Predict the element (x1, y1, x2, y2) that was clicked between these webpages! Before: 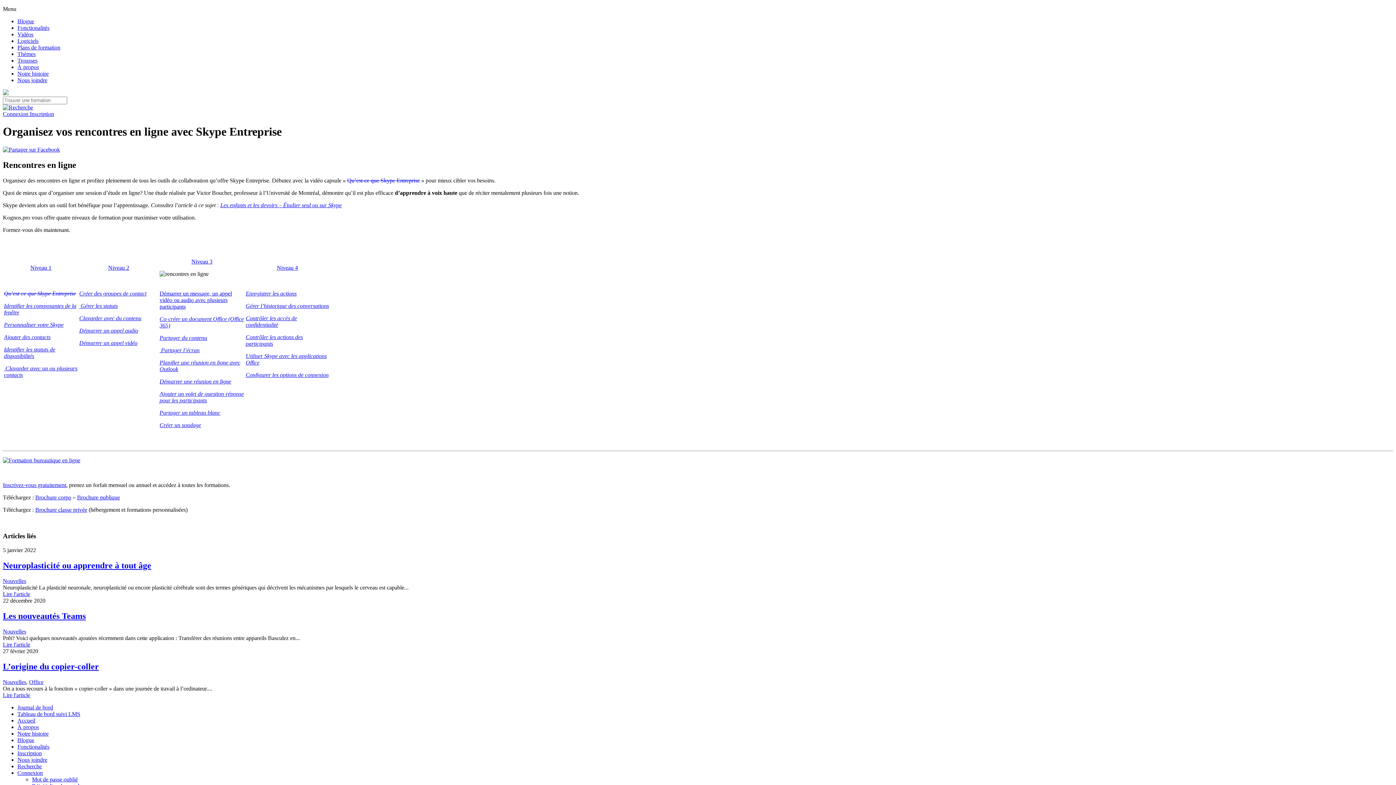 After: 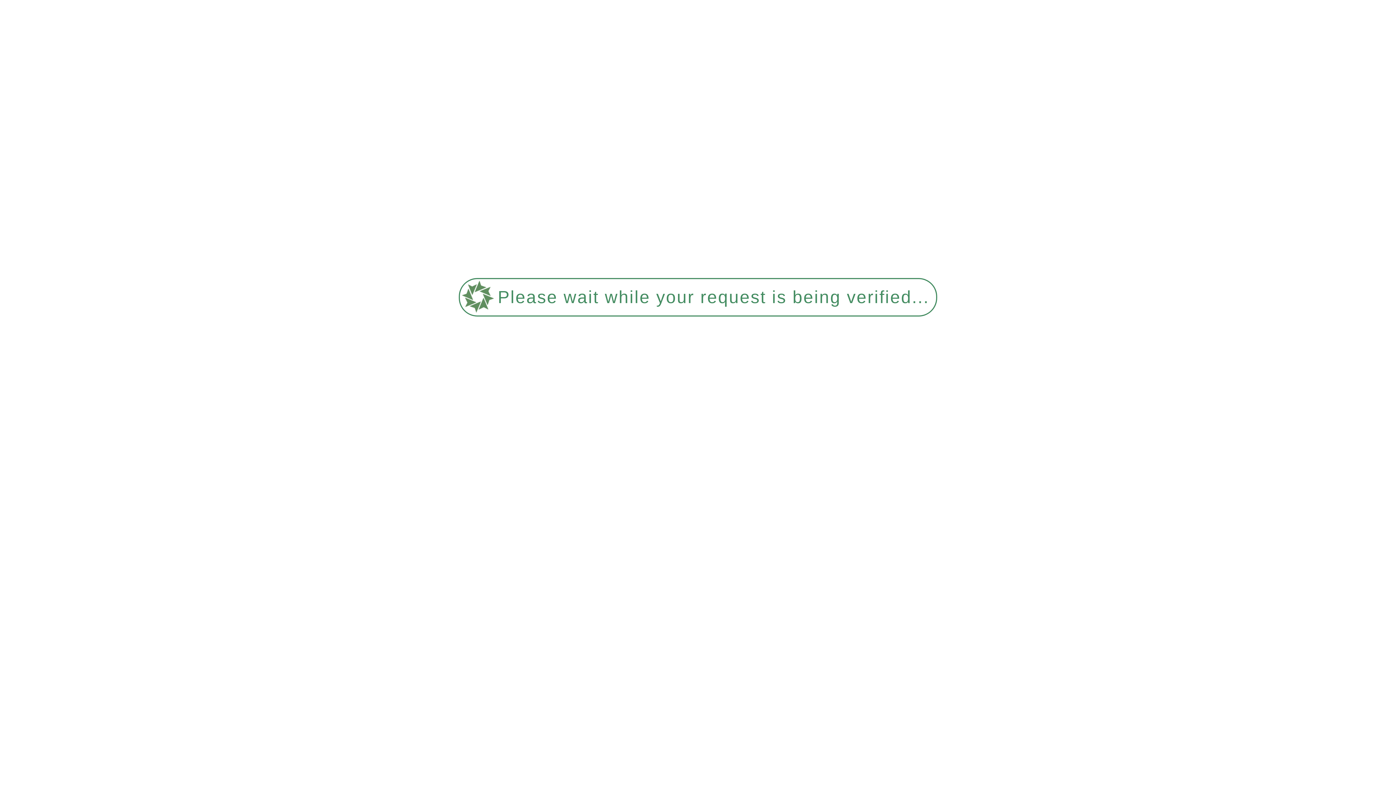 Action: bbox: (77, 494, 120, 500) label: Brochure publique